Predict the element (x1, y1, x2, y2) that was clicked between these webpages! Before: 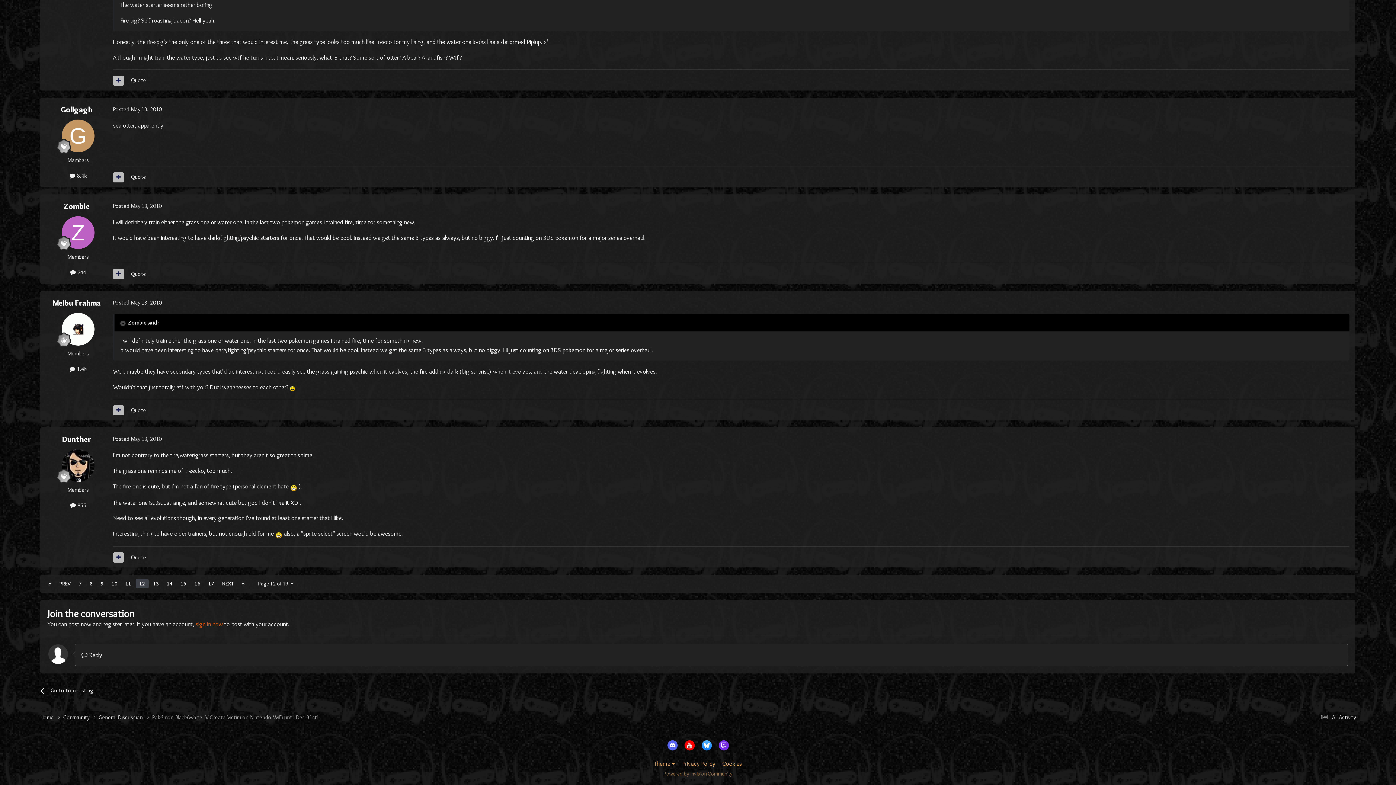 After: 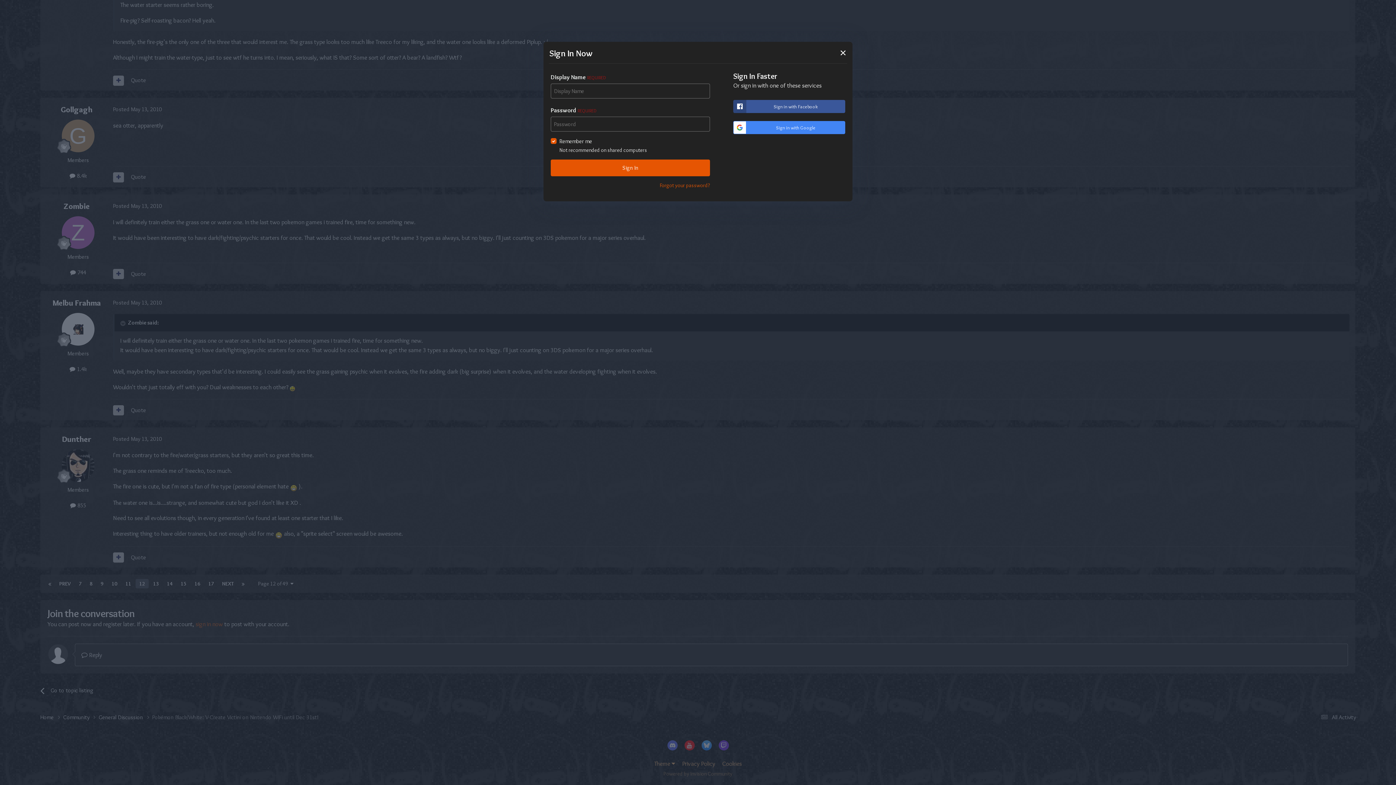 Action: label: sign in now bbox: (195, 620, 222, 628)